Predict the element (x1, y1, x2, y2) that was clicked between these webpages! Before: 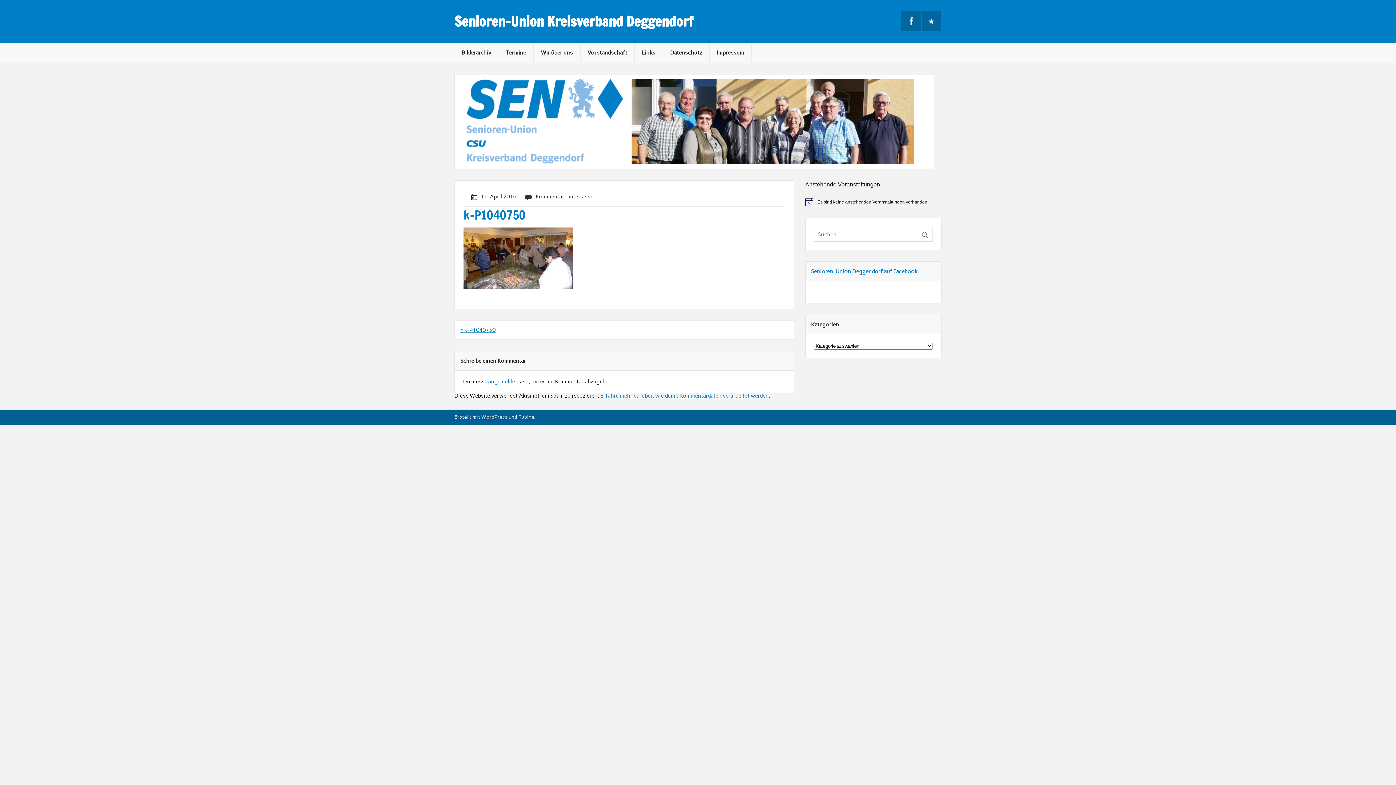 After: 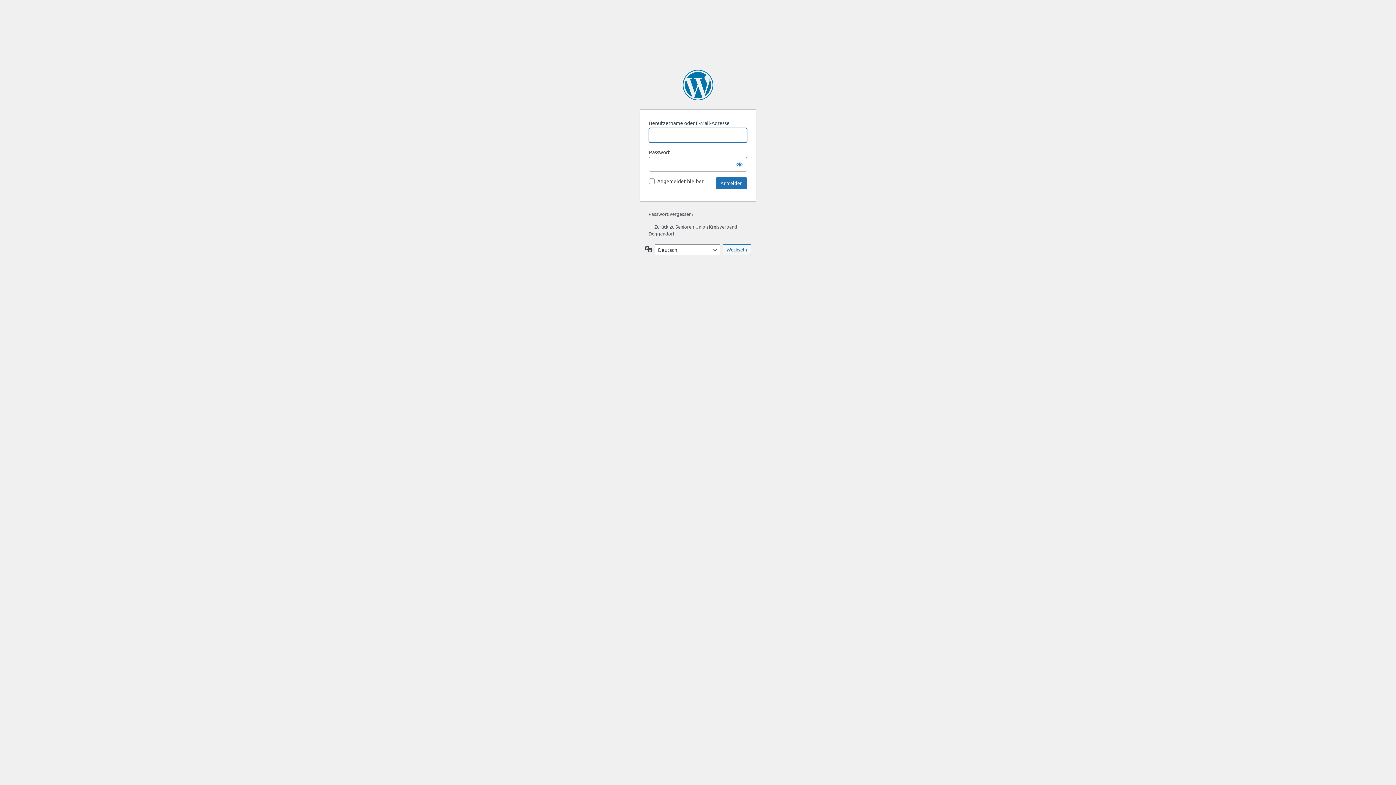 Action: bbox: (488, 378, 517, 385) label: angemeldet